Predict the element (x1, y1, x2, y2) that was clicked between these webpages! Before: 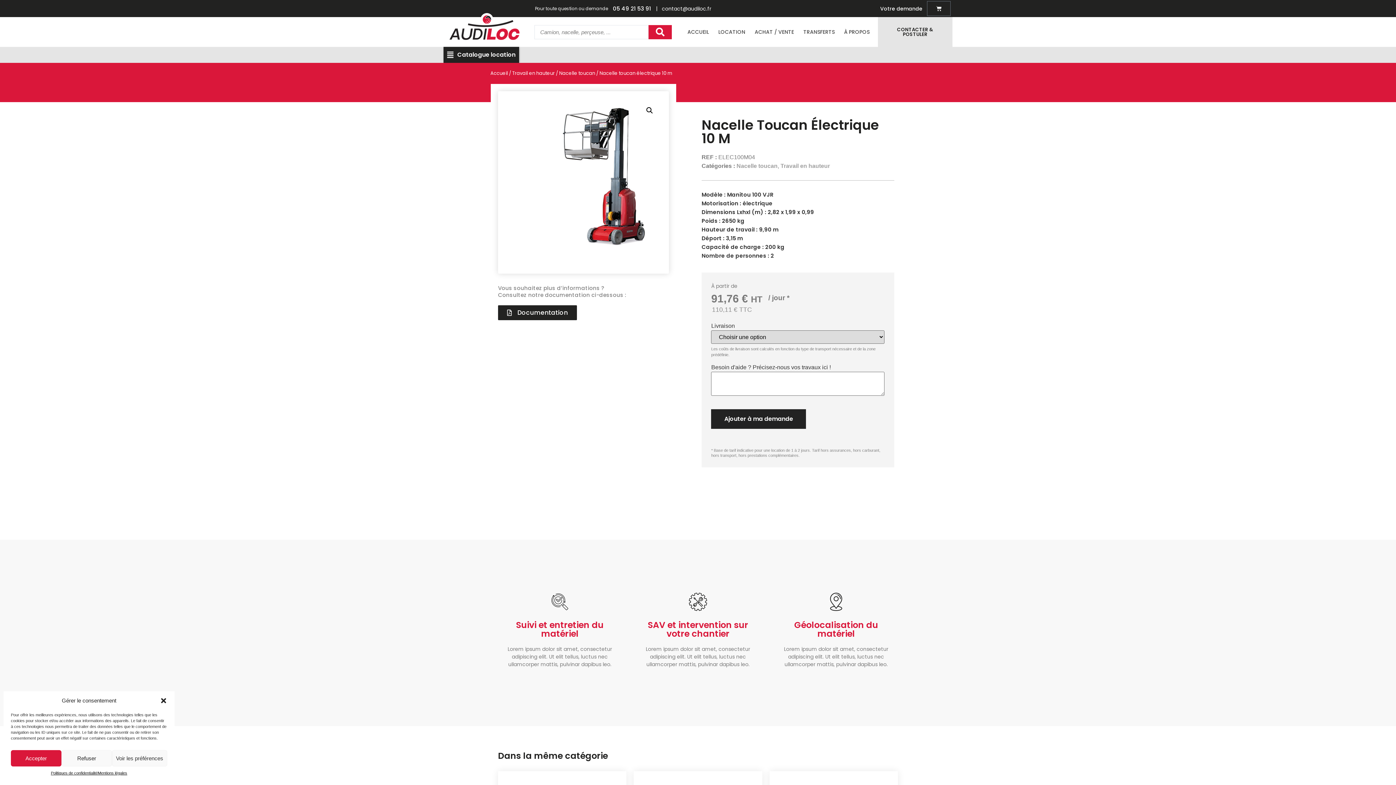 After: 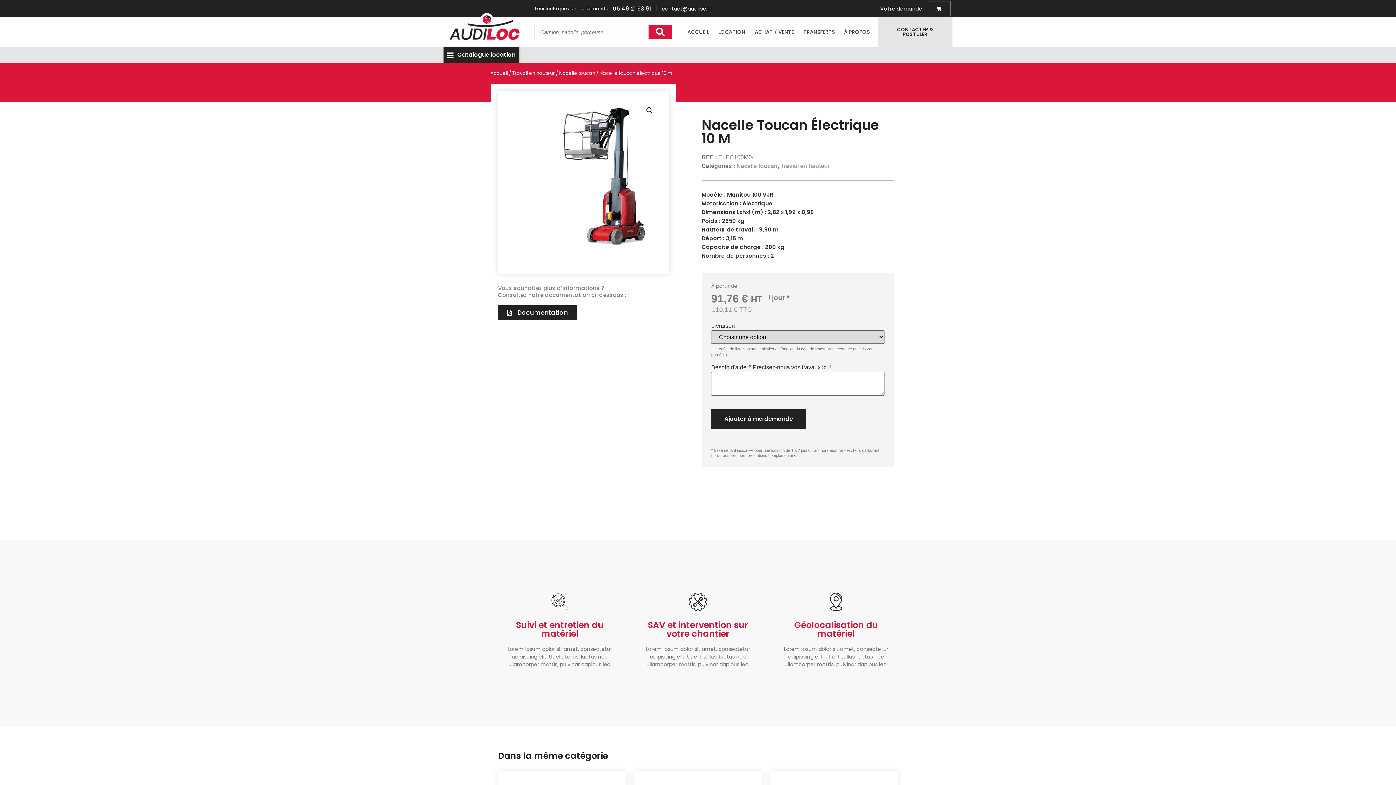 Action: bbox: (159, 697, 167, 704) label: Fermer la boîte de dialogue